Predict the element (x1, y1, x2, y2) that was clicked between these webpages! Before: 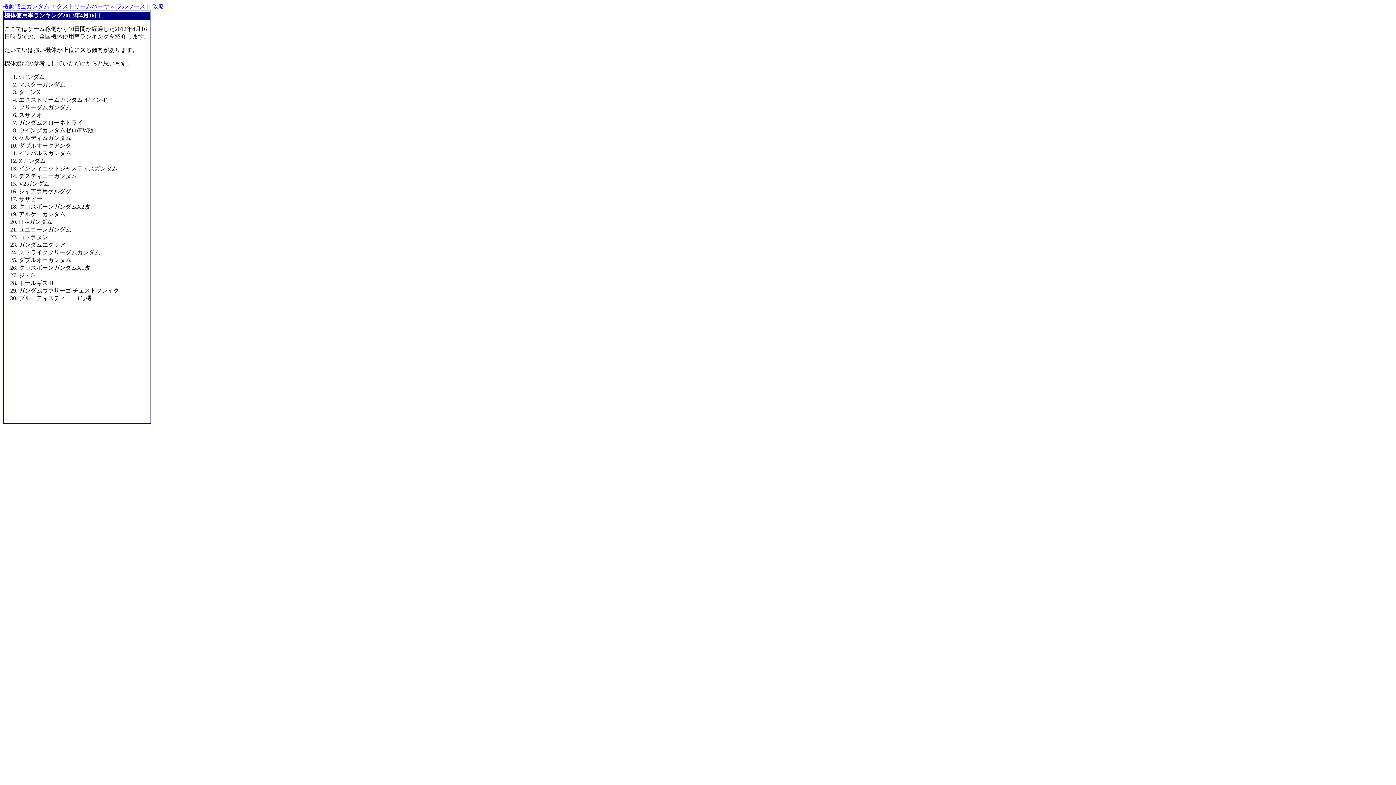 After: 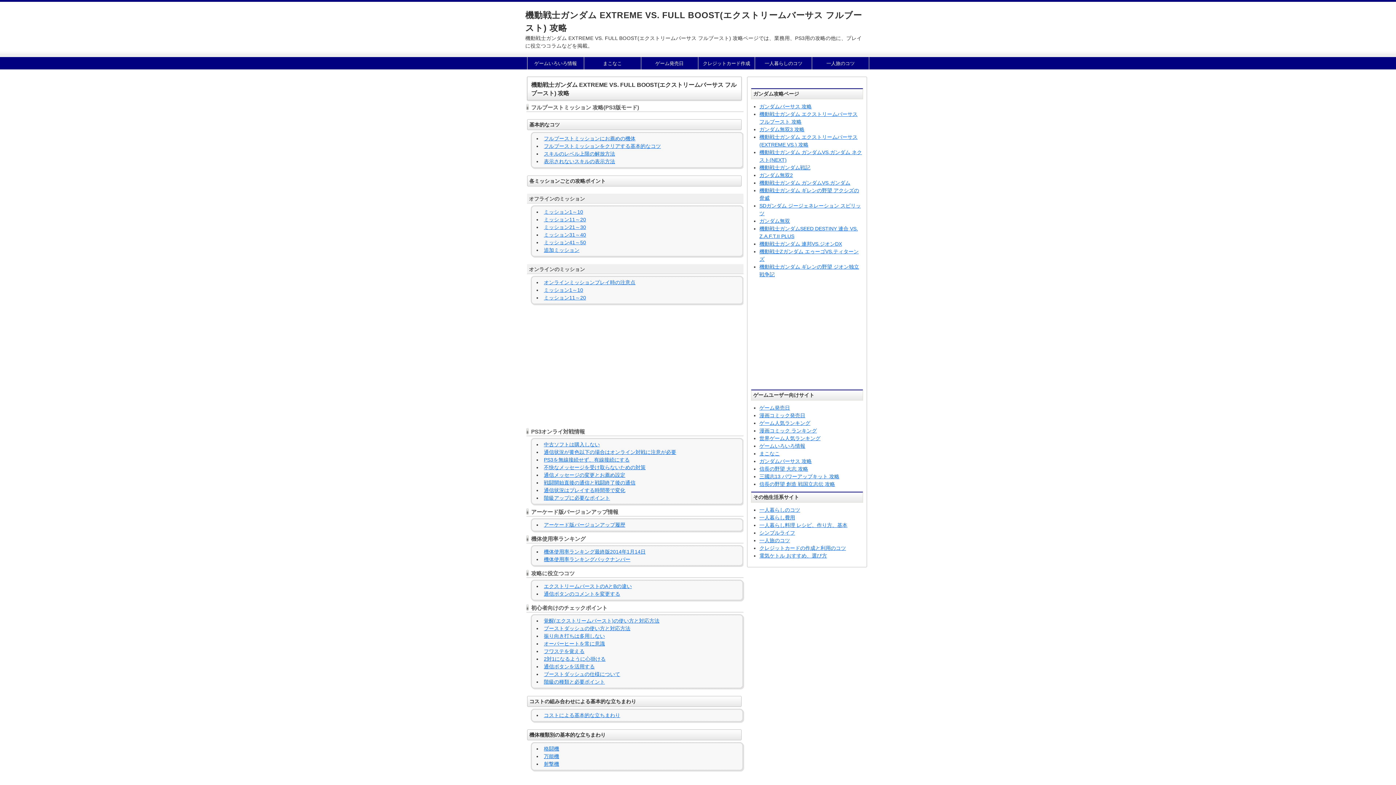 Action: label: 機動戦士ガンダム エクストリームバーサス フルブースト 攻略 bbox: (2, 3, 164, 9)